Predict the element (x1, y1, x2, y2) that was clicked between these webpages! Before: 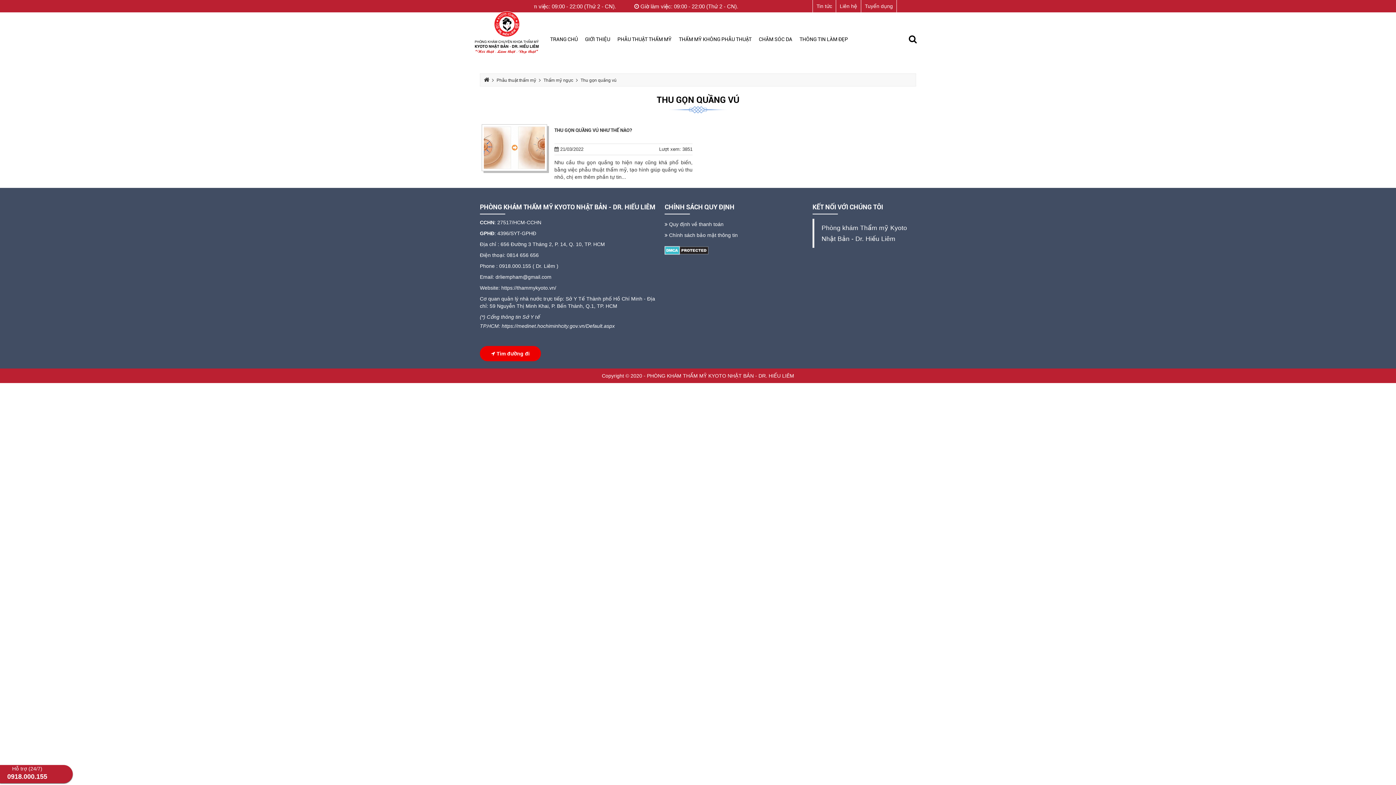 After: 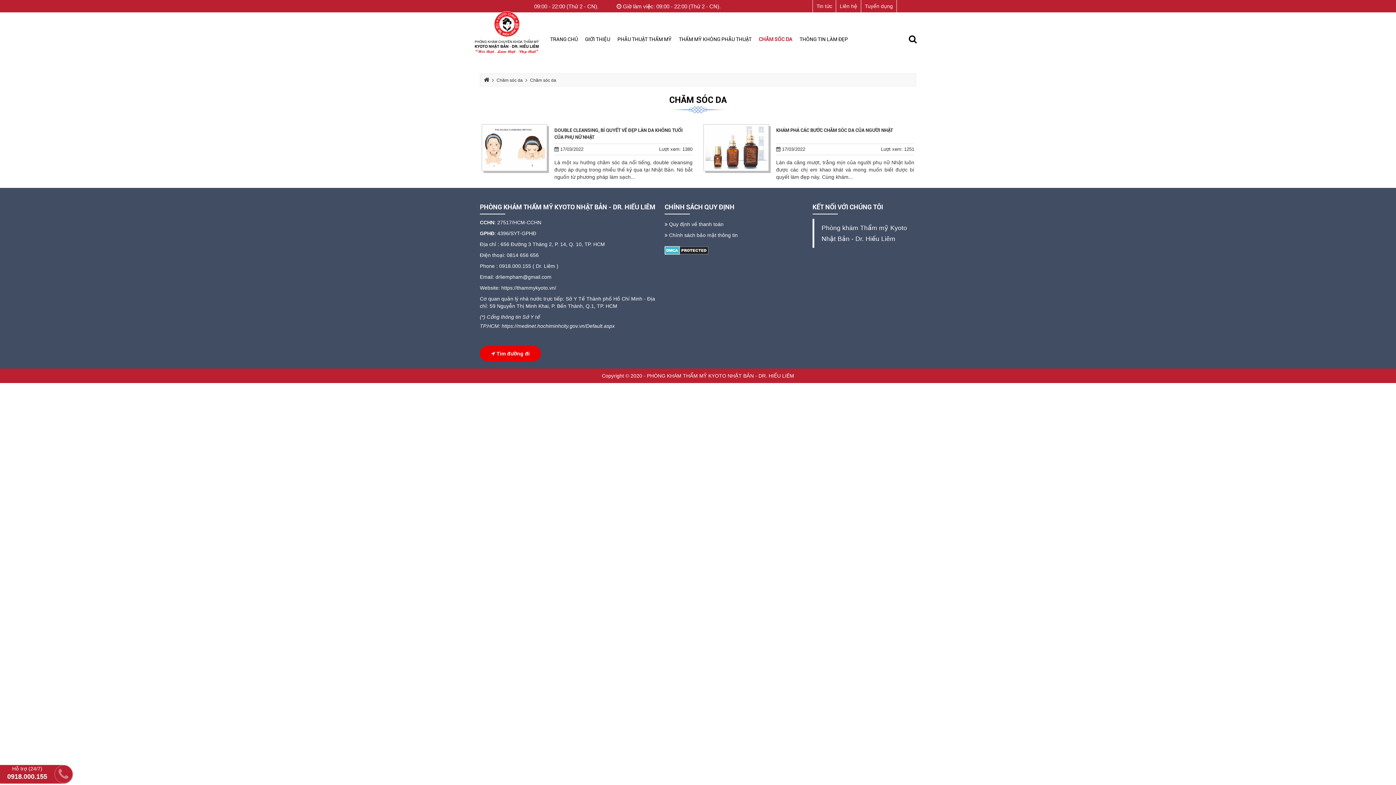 Action: bbox: (755, 29, 796, 49) label: CHĂM SÓC DA